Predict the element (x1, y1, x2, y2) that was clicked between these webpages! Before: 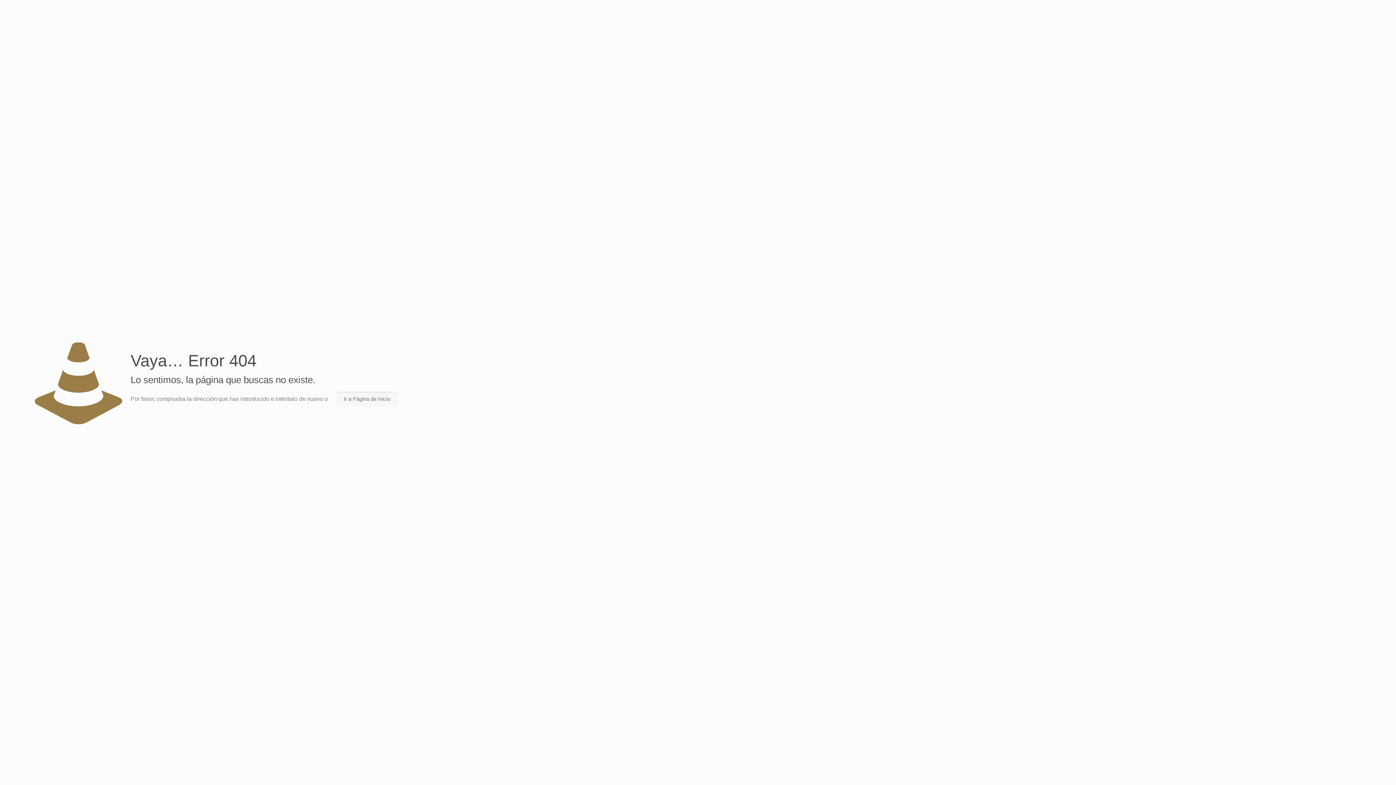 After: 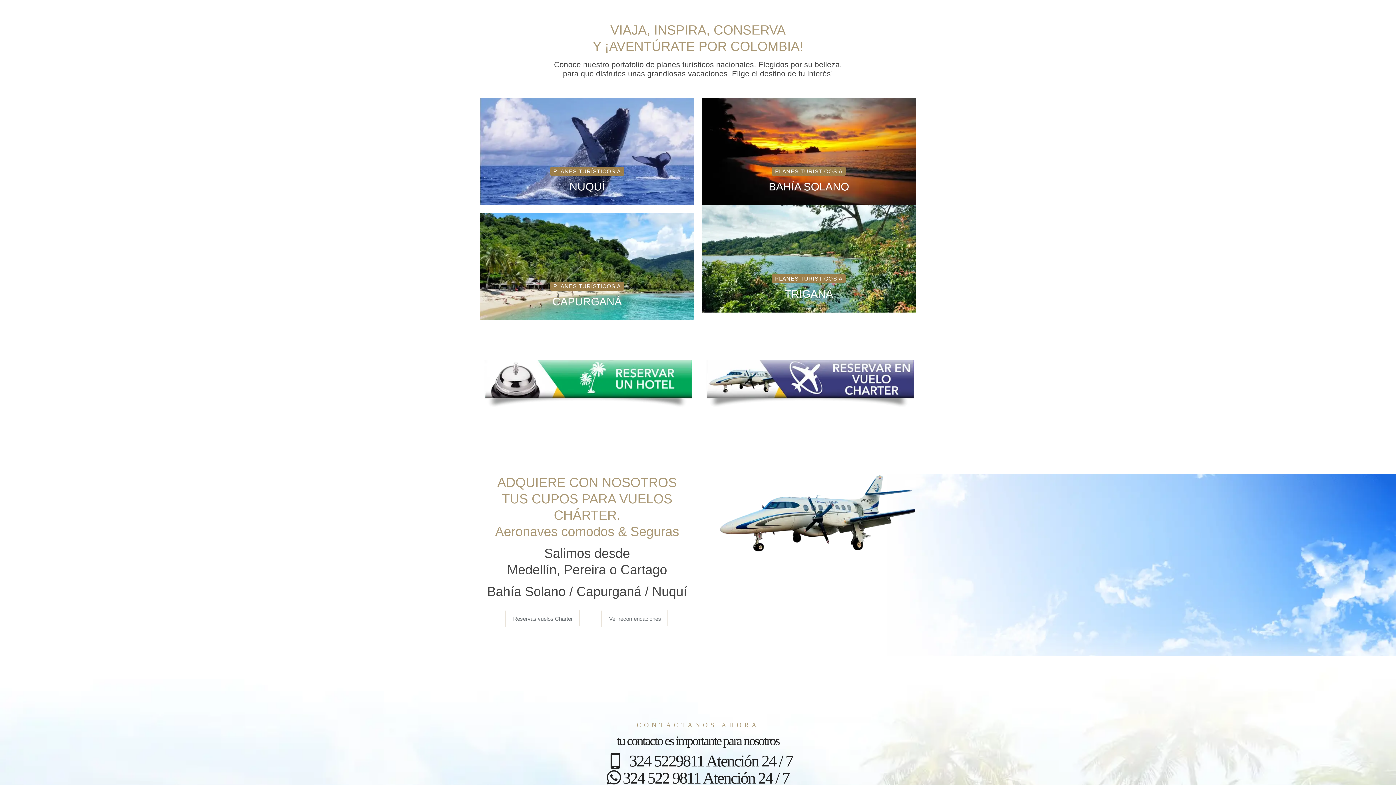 Action: label: Ir a Página de Inicio bbox: (336, 392, 397, 406)